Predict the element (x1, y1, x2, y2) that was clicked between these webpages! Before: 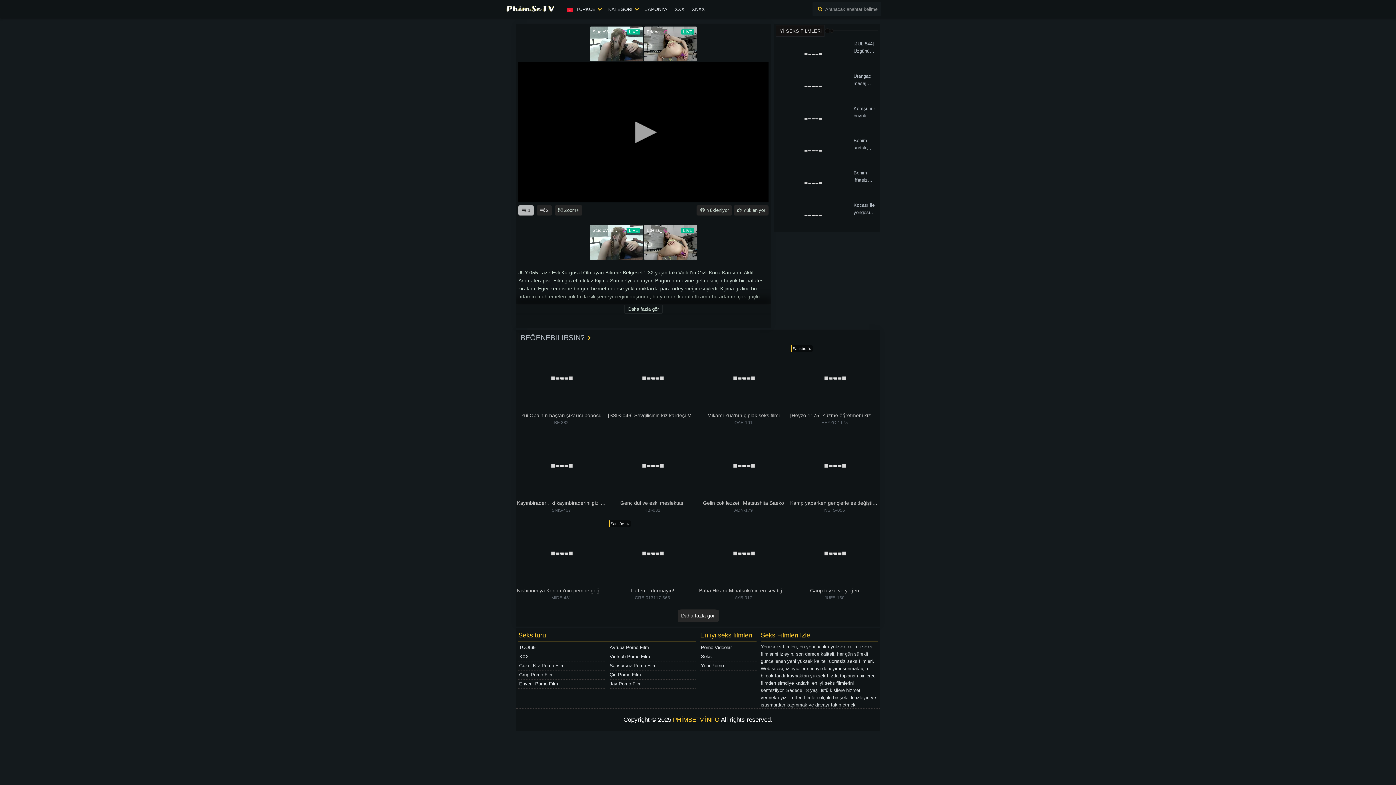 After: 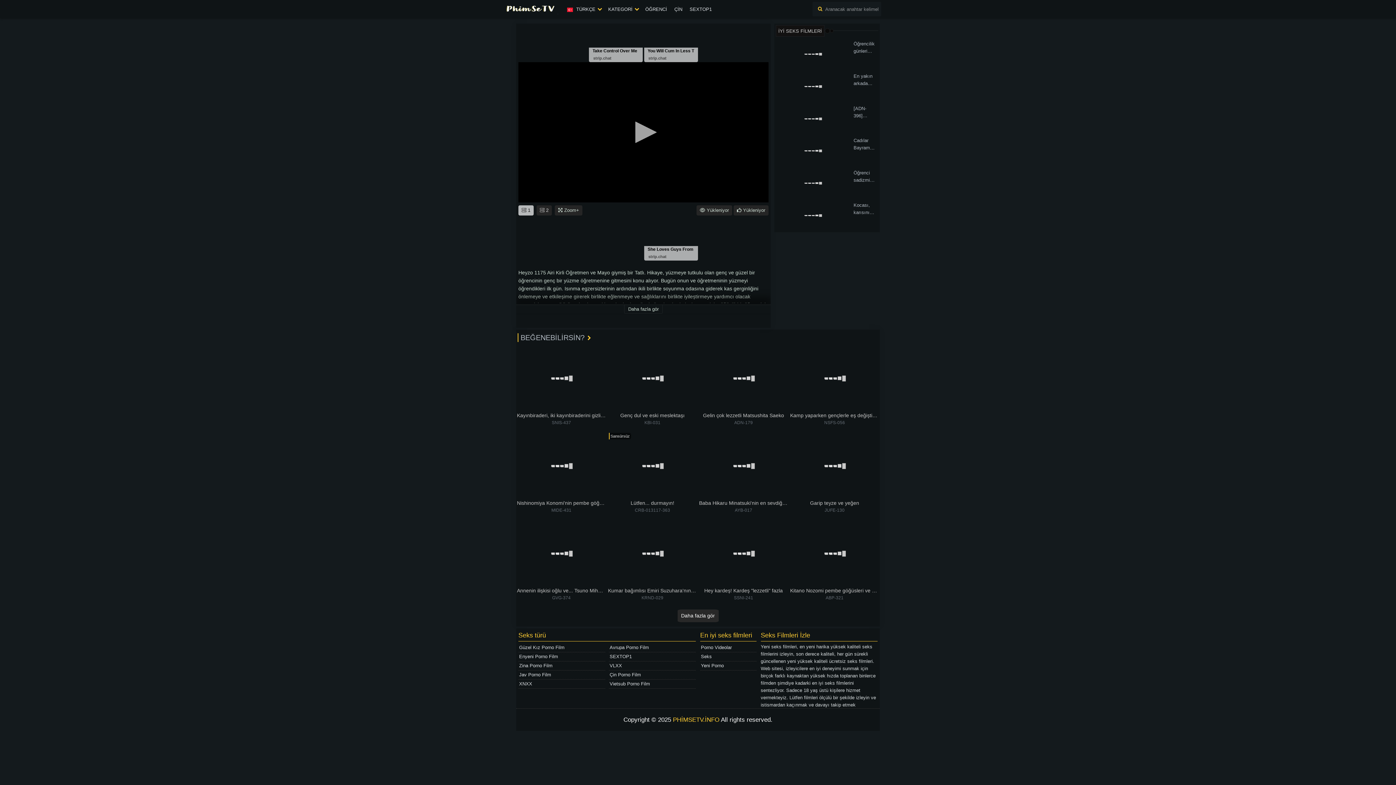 Action: bbox: (790, 344, 879, 419) label: Sansürsüz
[Heyzo 1175] Yüzme öğretmeni kız öğrenci Airi'yi onu sikmesi için baştan çıkarıyor